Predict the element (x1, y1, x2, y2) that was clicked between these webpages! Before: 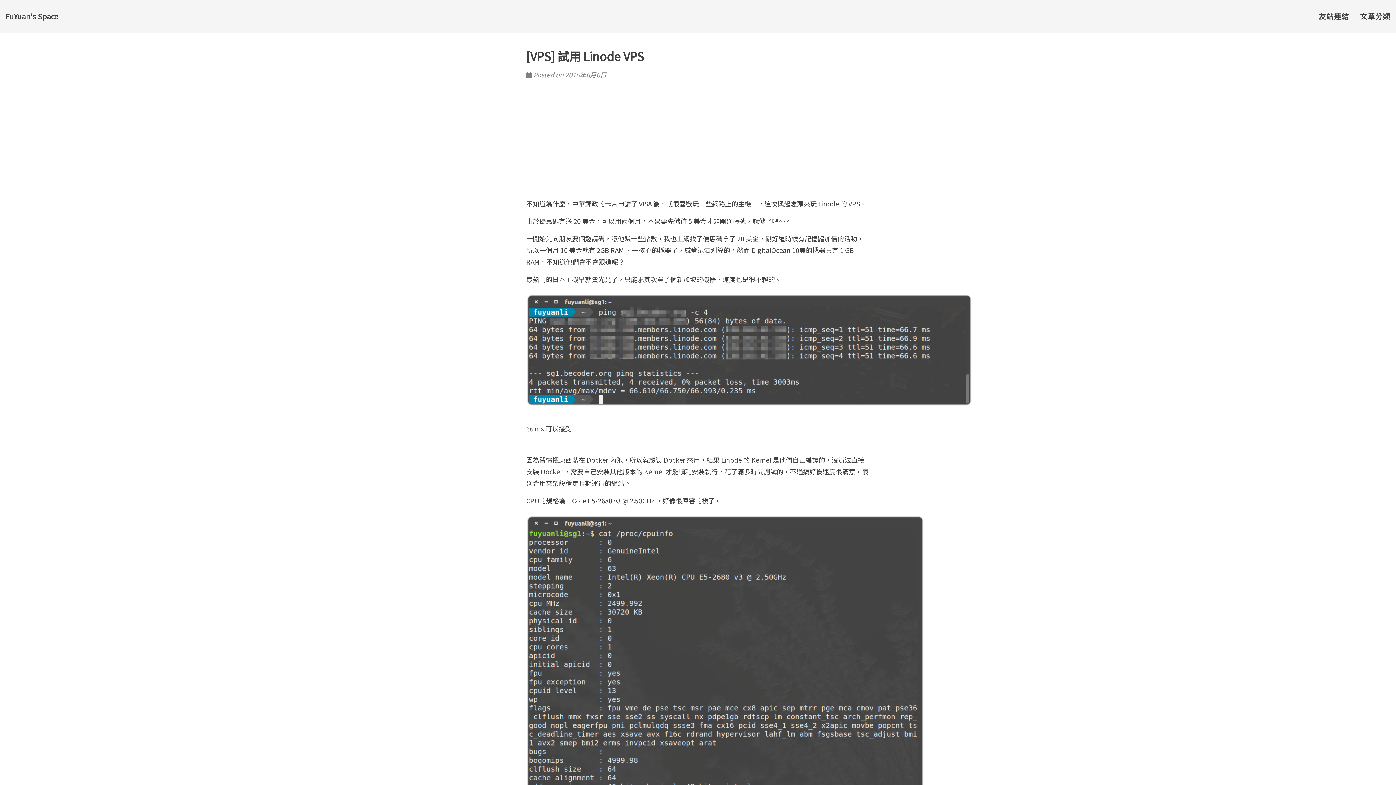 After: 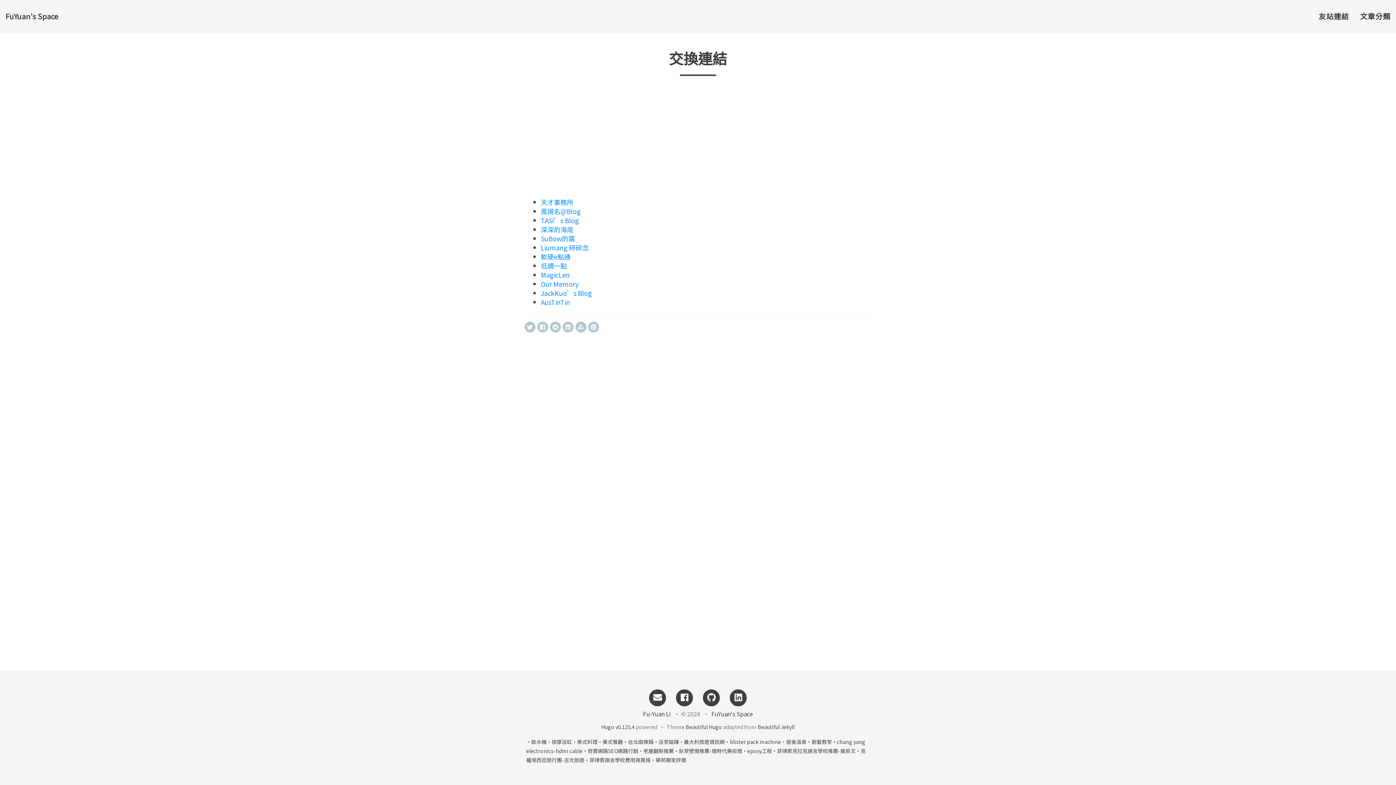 Action: bbox: (1313, 7, 1354, 25) label: 友站連結